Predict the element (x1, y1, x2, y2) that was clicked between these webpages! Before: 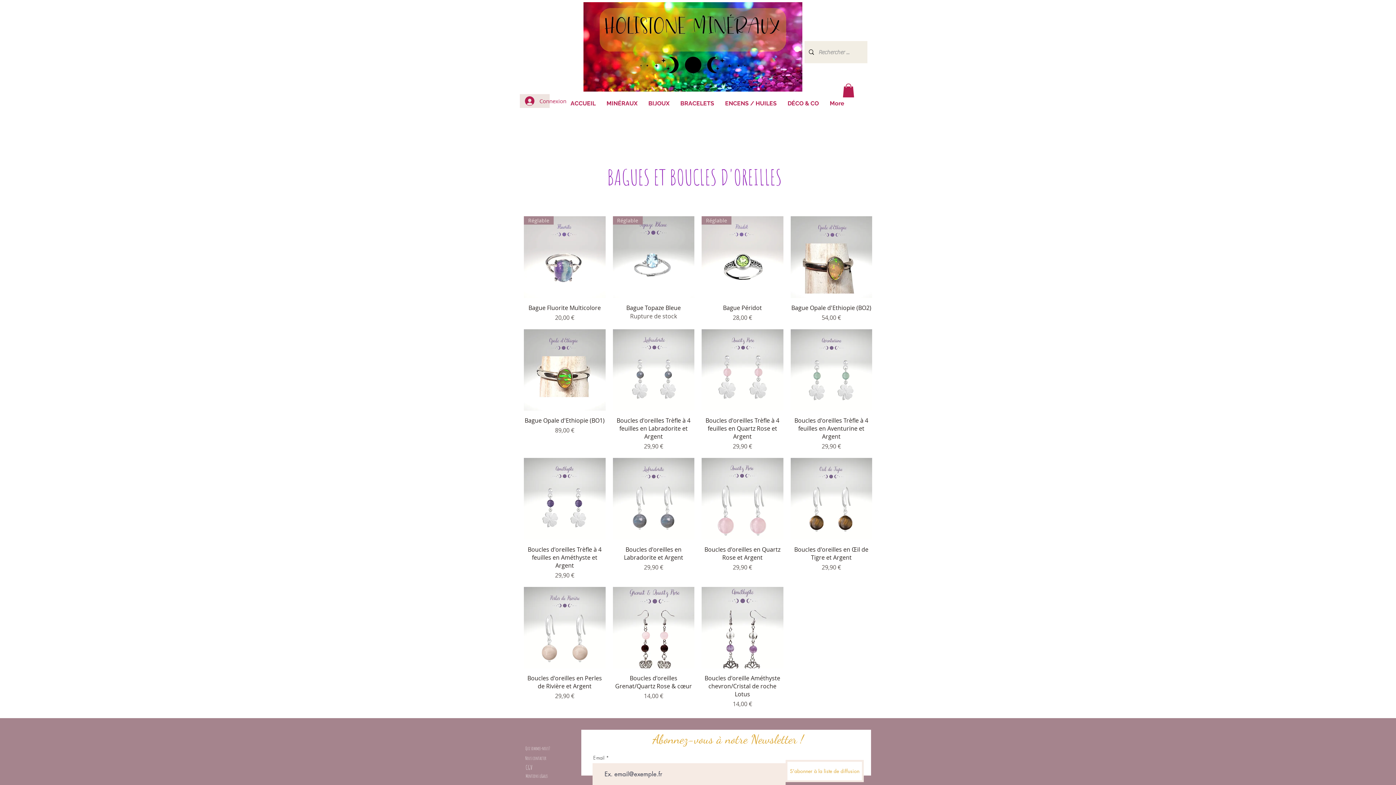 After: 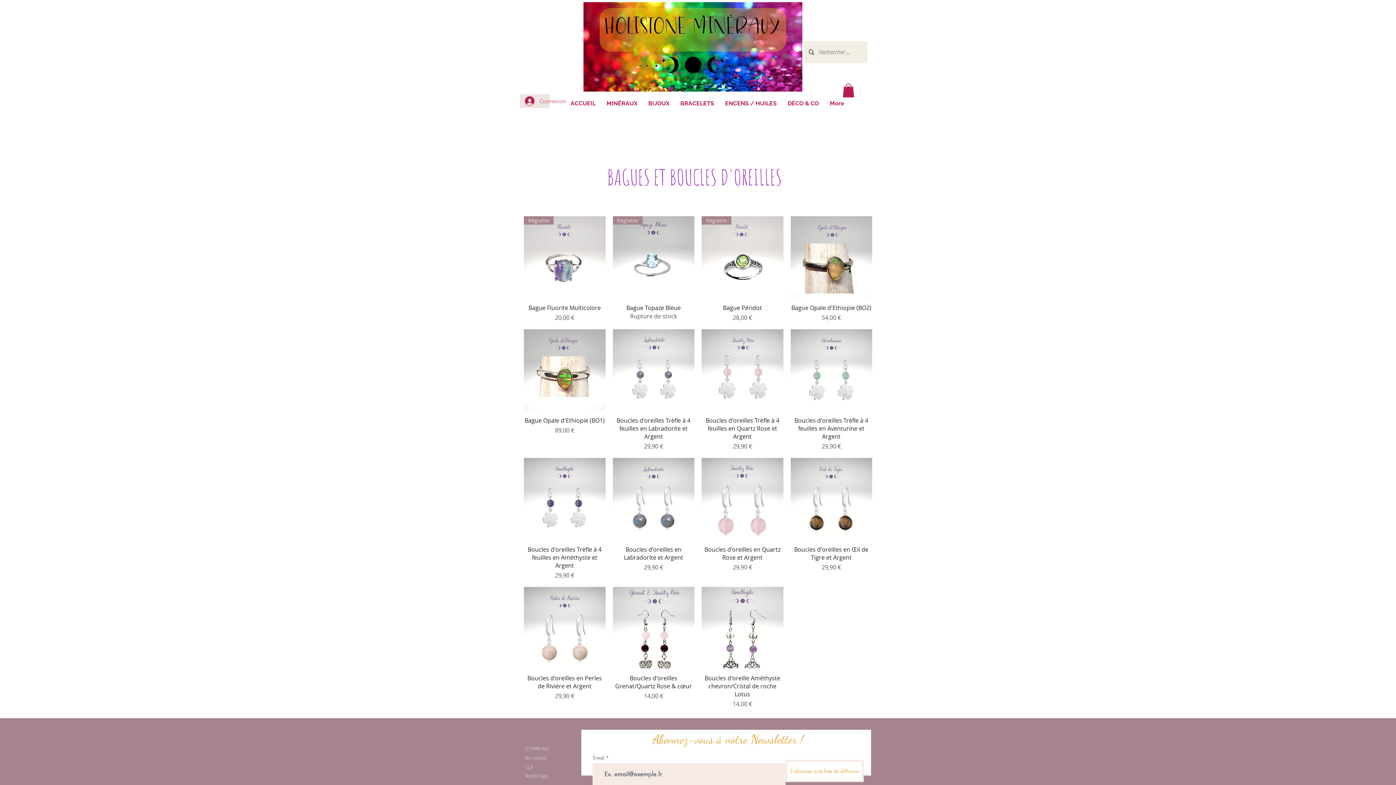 Action: label: Connexion bbox: (520, 94, 549, 108)